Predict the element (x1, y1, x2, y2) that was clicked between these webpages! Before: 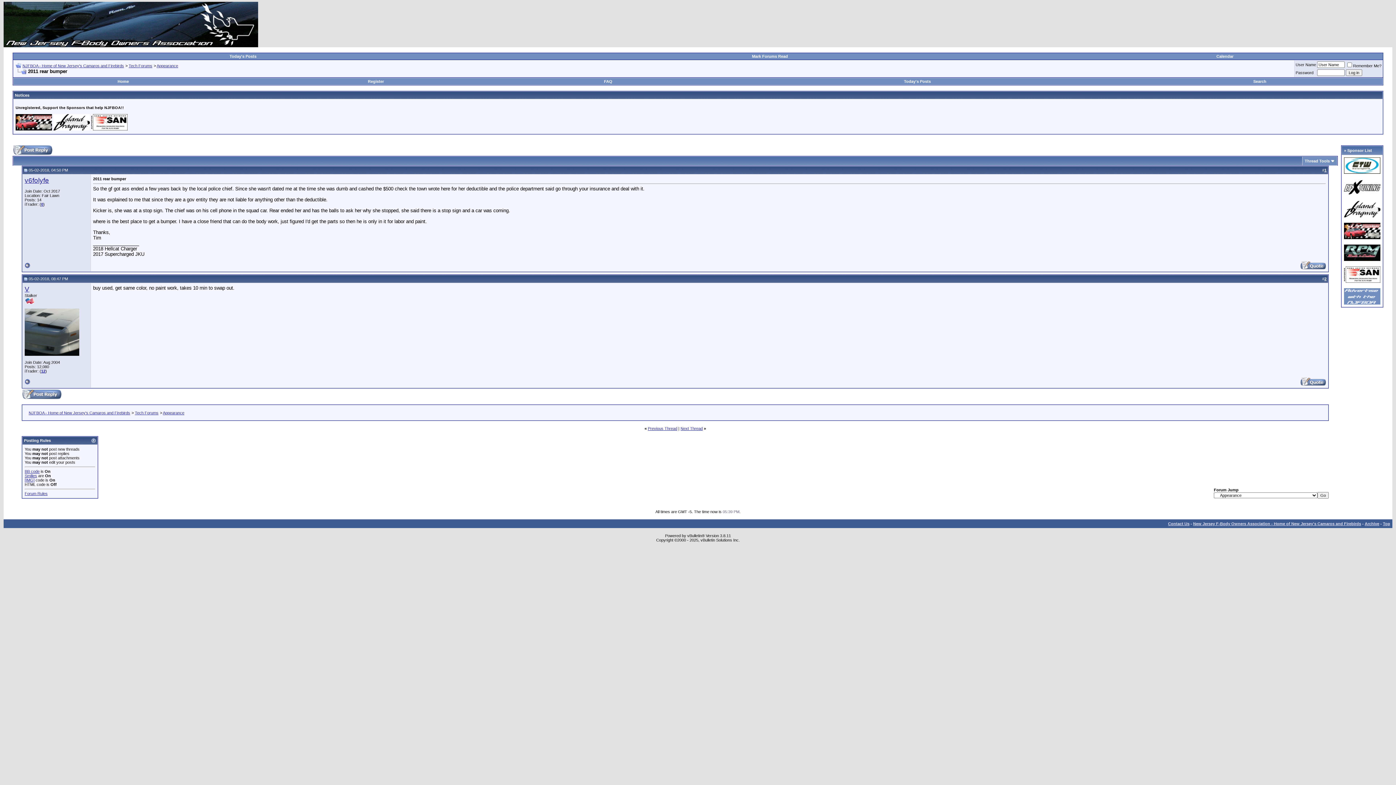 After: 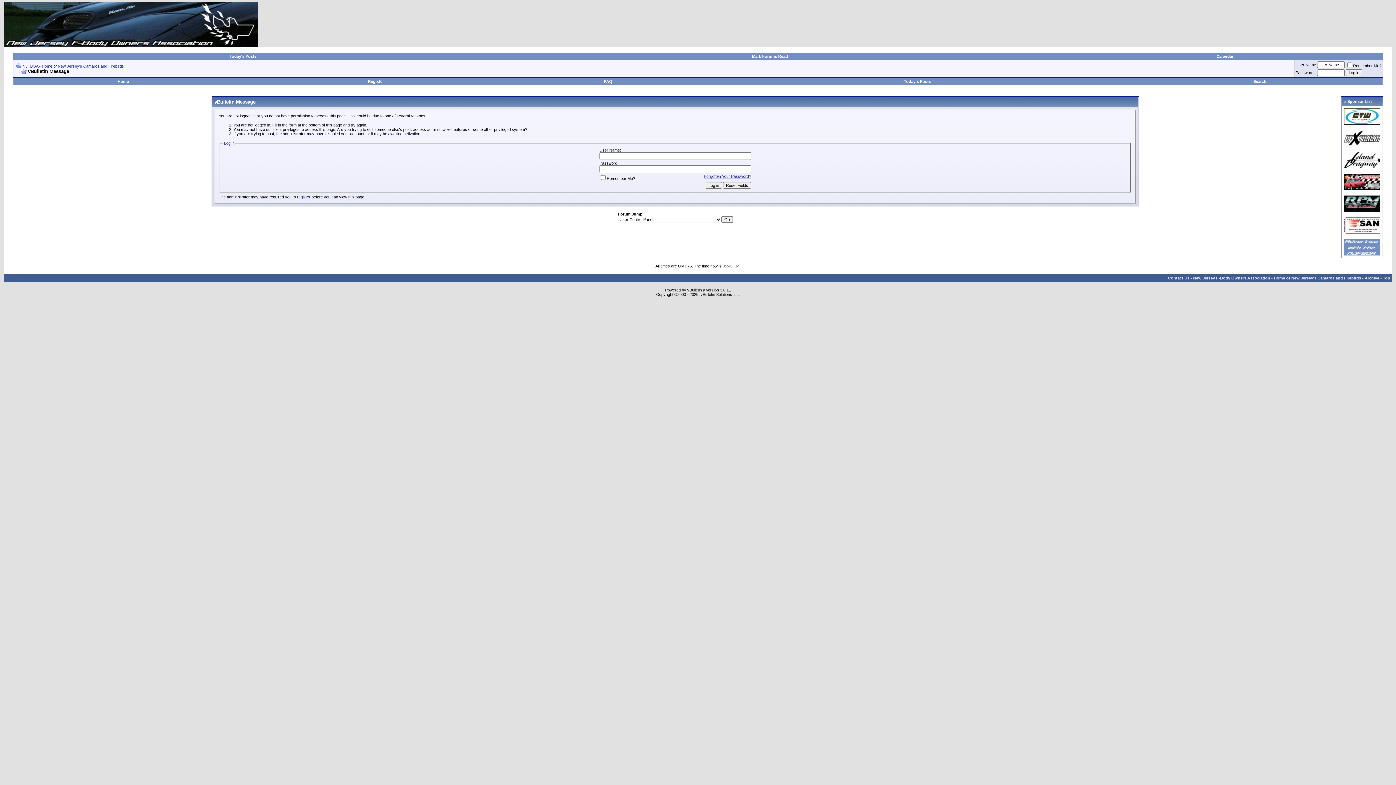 Action: bbox: (12, 151, 52, 155)